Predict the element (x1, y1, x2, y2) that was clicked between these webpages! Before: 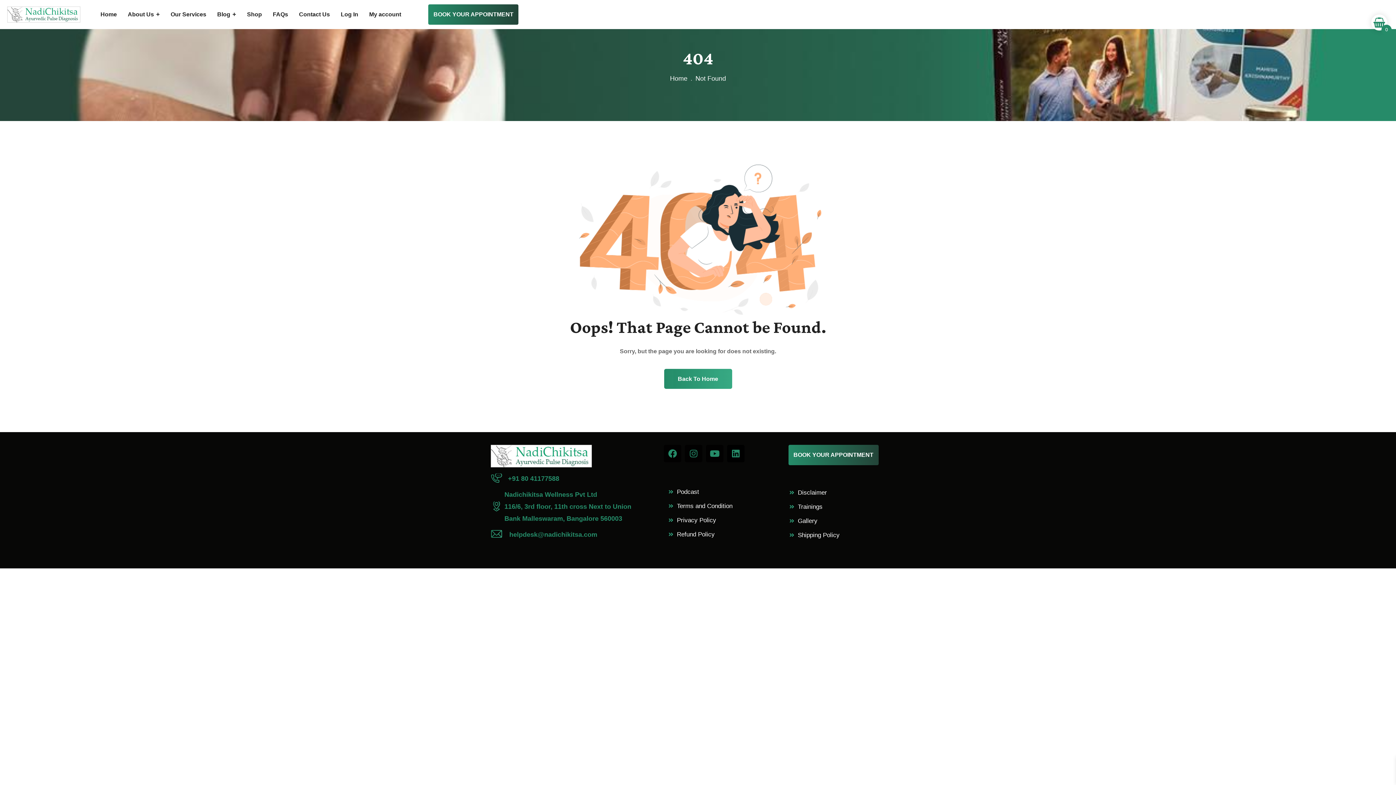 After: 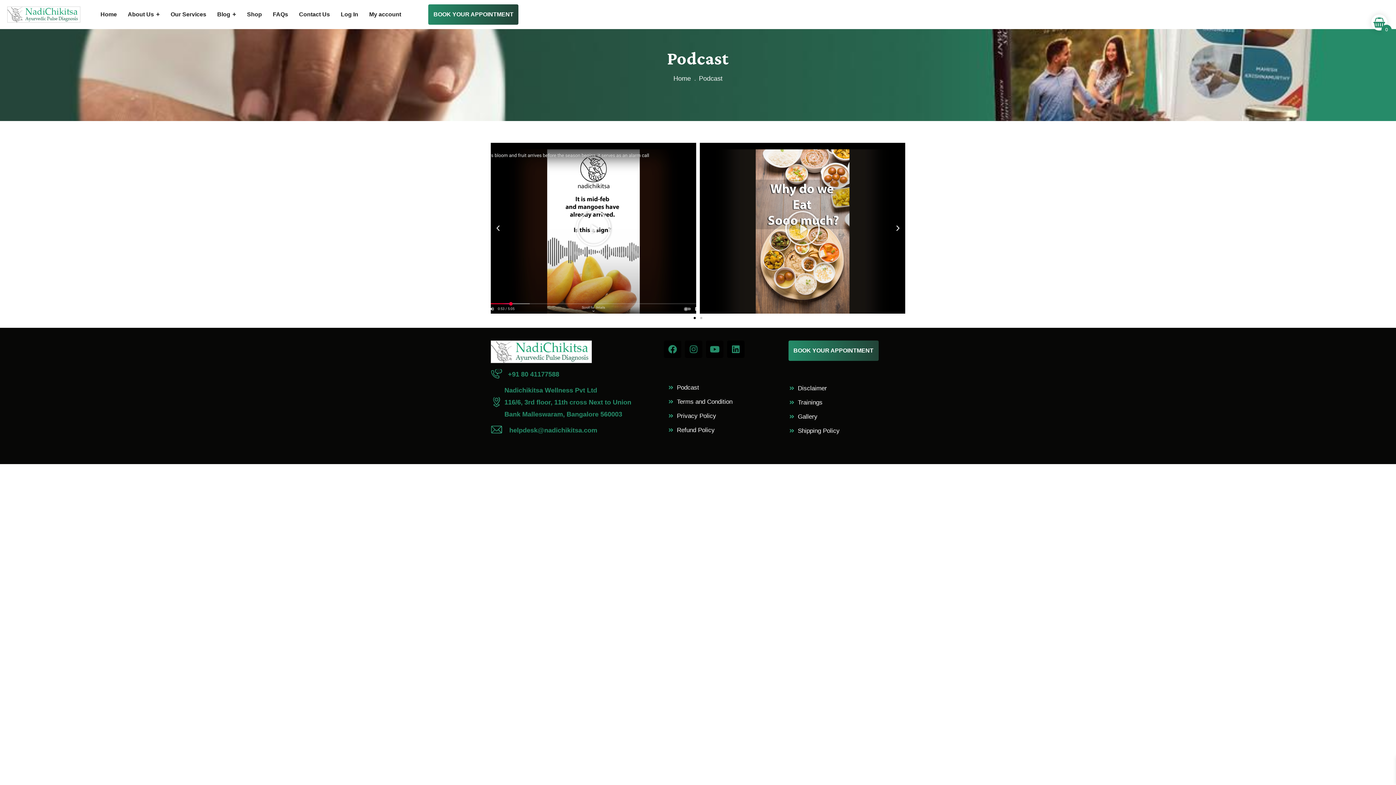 Action: label: Podcast bbox: (677, 488, 699, 495)